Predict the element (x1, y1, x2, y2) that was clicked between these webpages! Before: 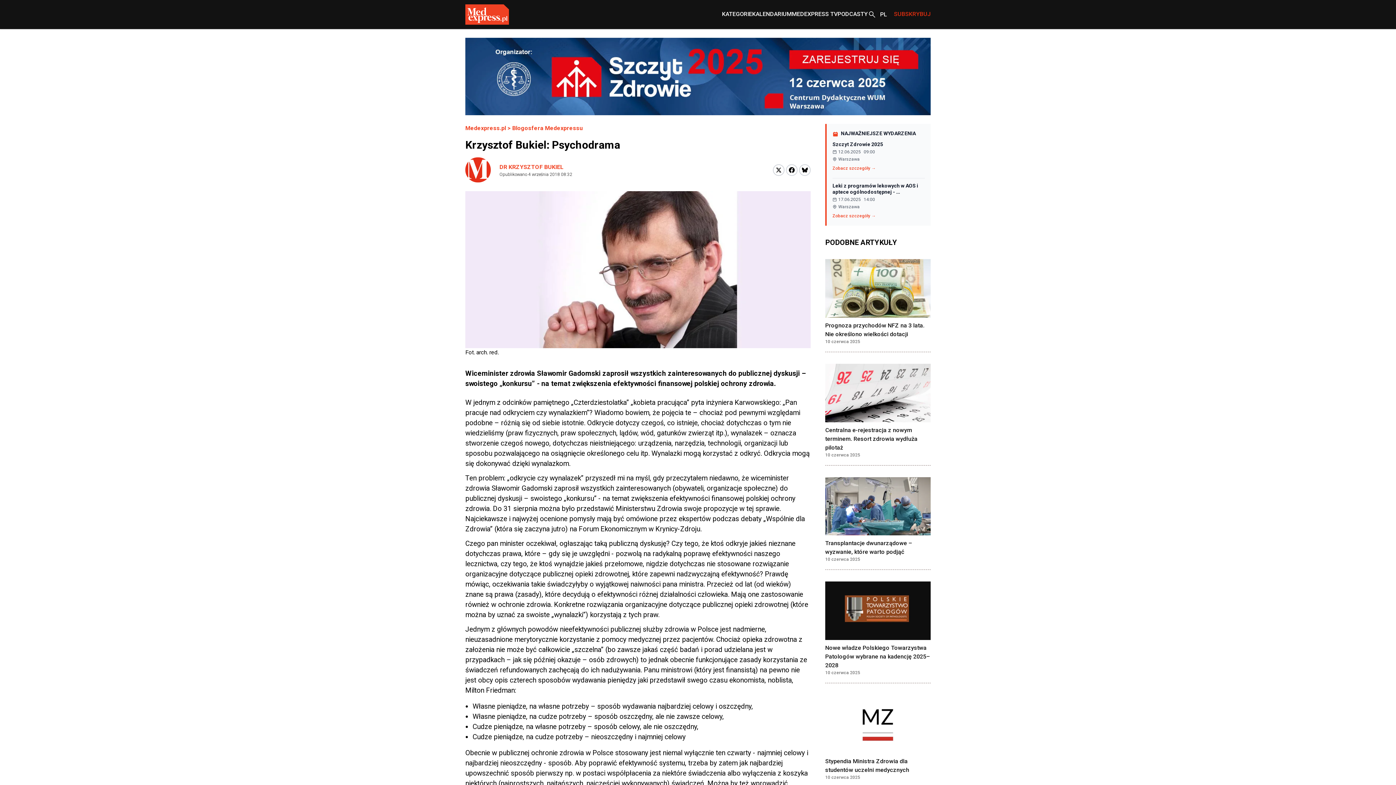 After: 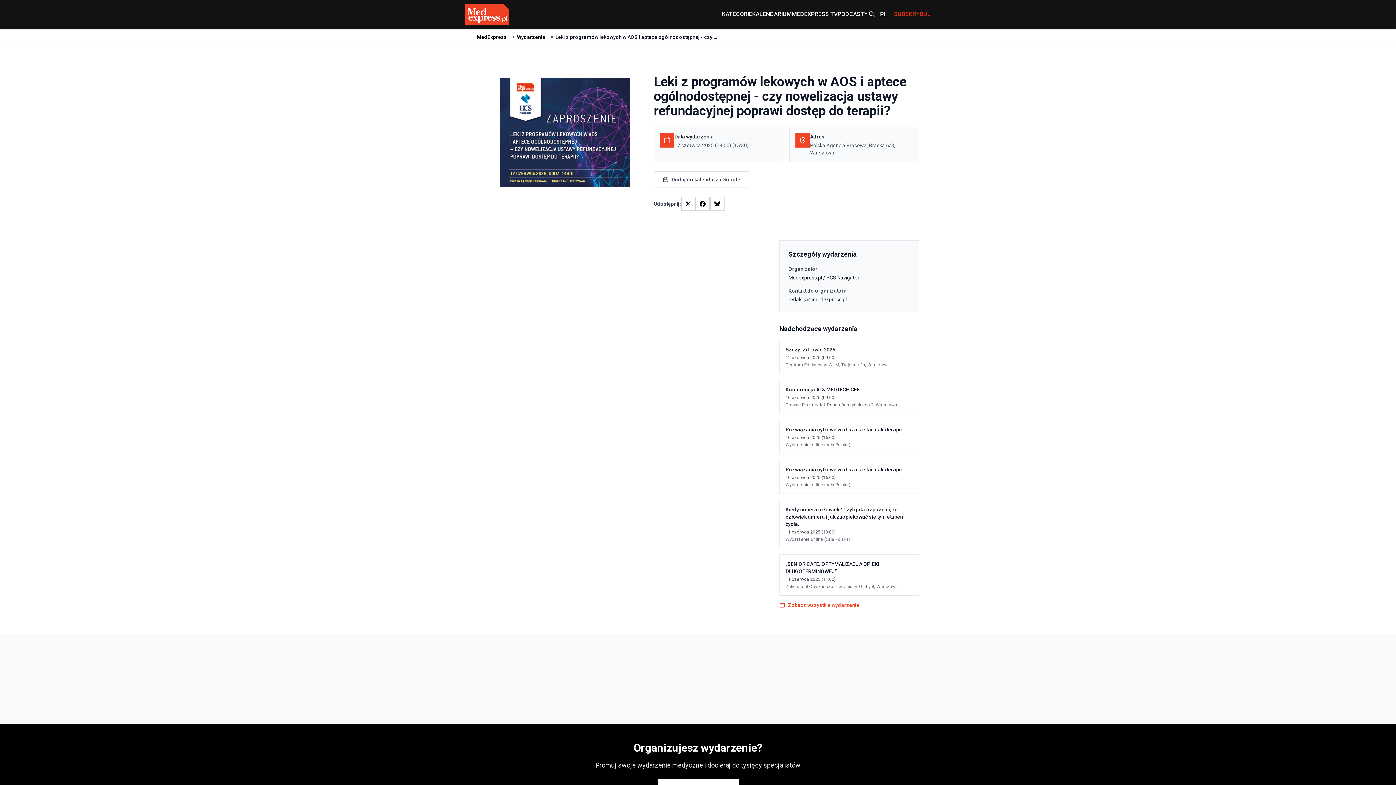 Action: bbox: (832, 183, 918, 195) label: Leki z programów lekowych w AOS i aptece ogólnodostępnej - …